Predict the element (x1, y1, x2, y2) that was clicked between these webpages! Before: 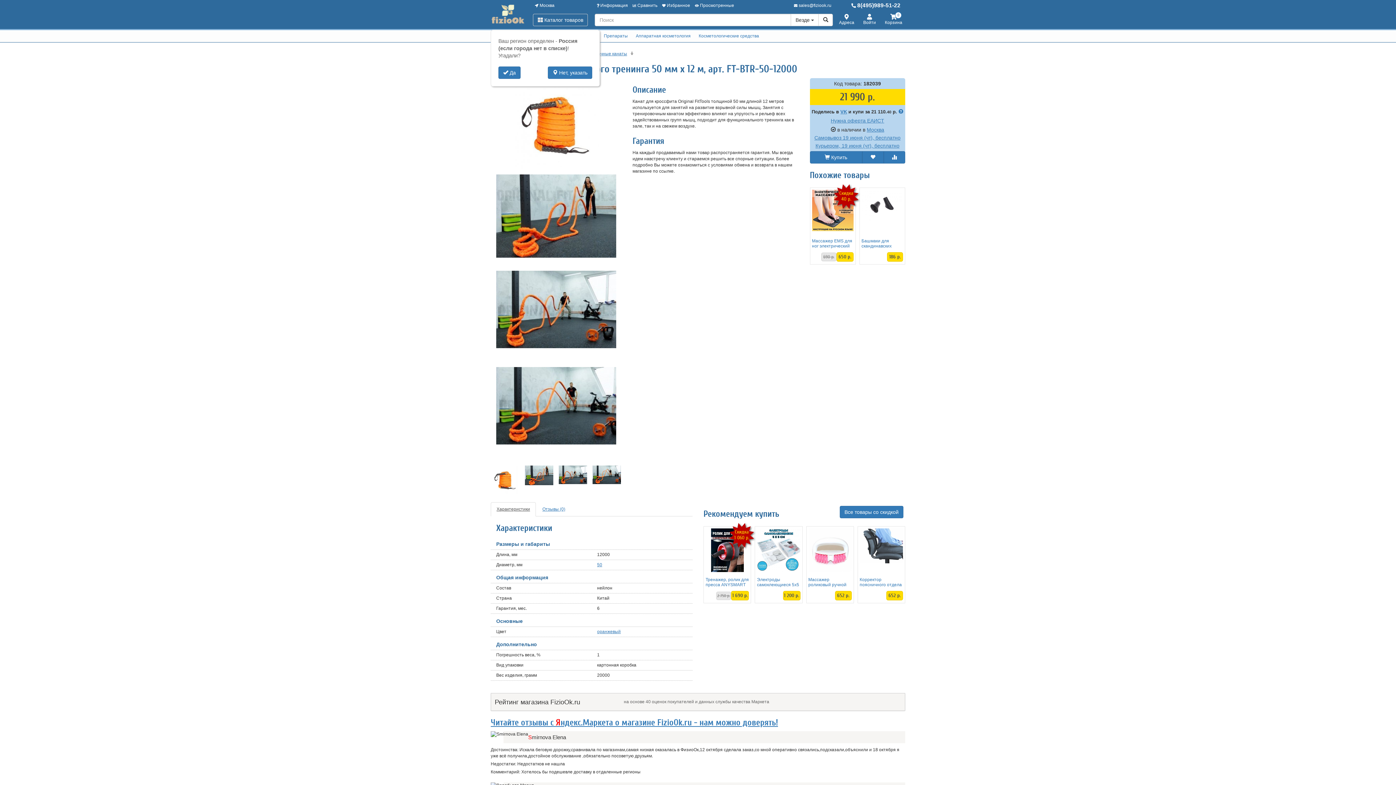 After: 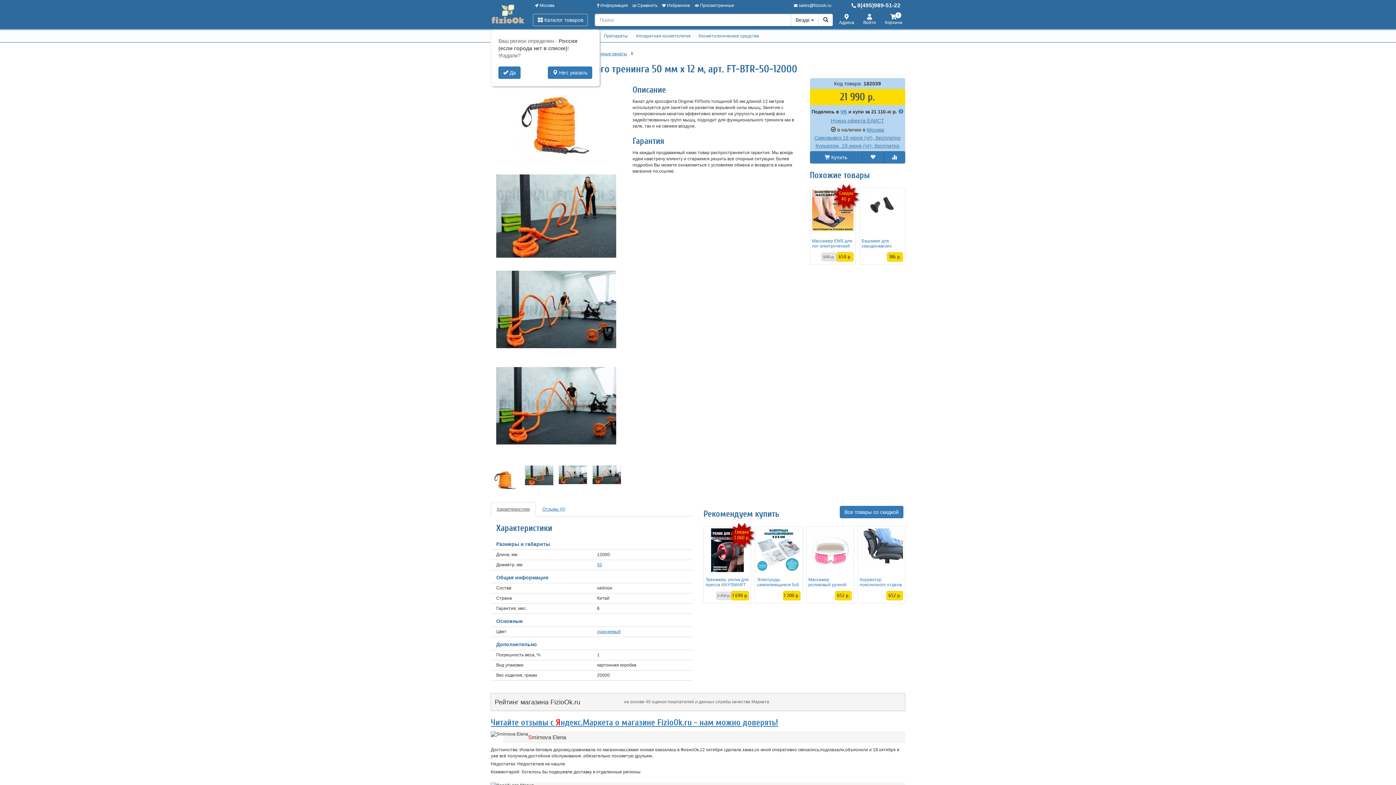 Action: bbox: (496, 270, 616, 361)